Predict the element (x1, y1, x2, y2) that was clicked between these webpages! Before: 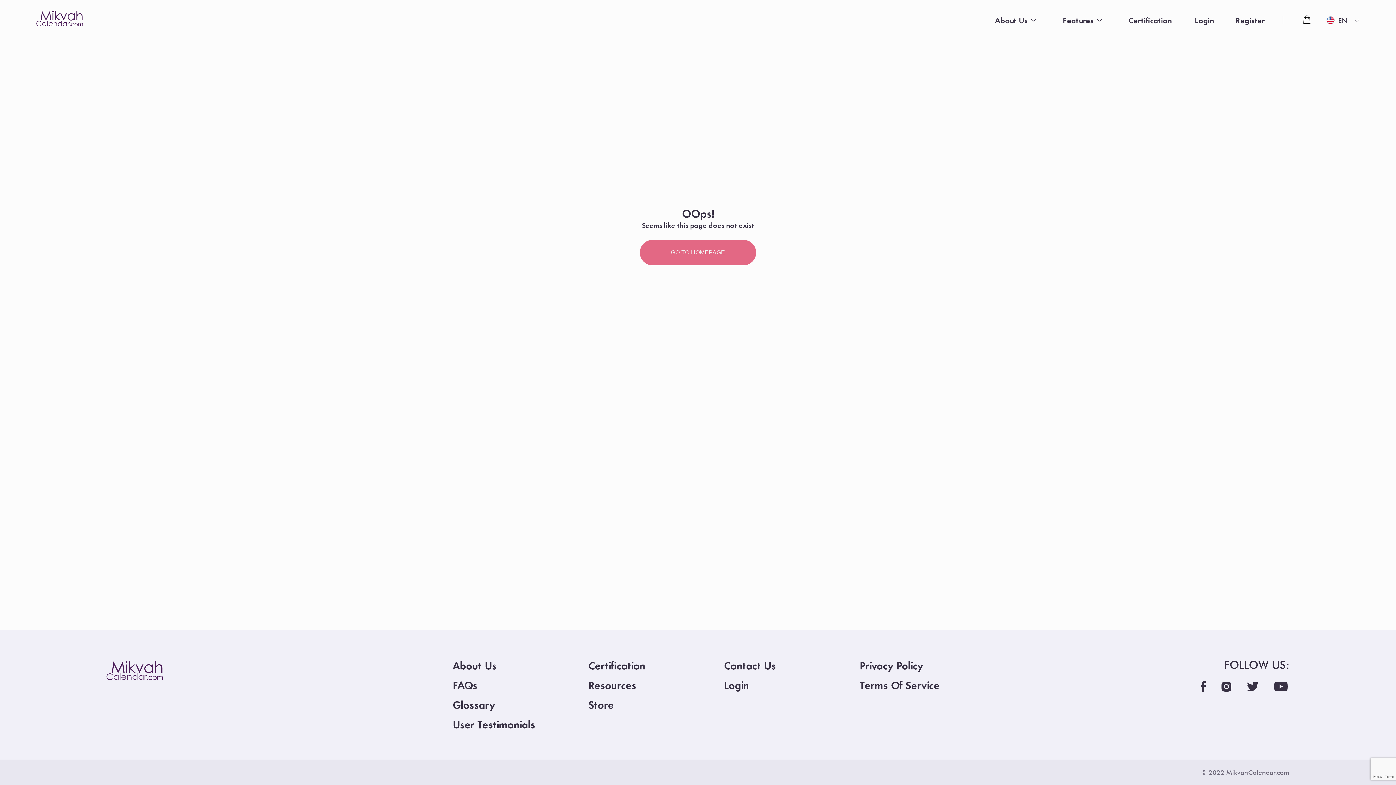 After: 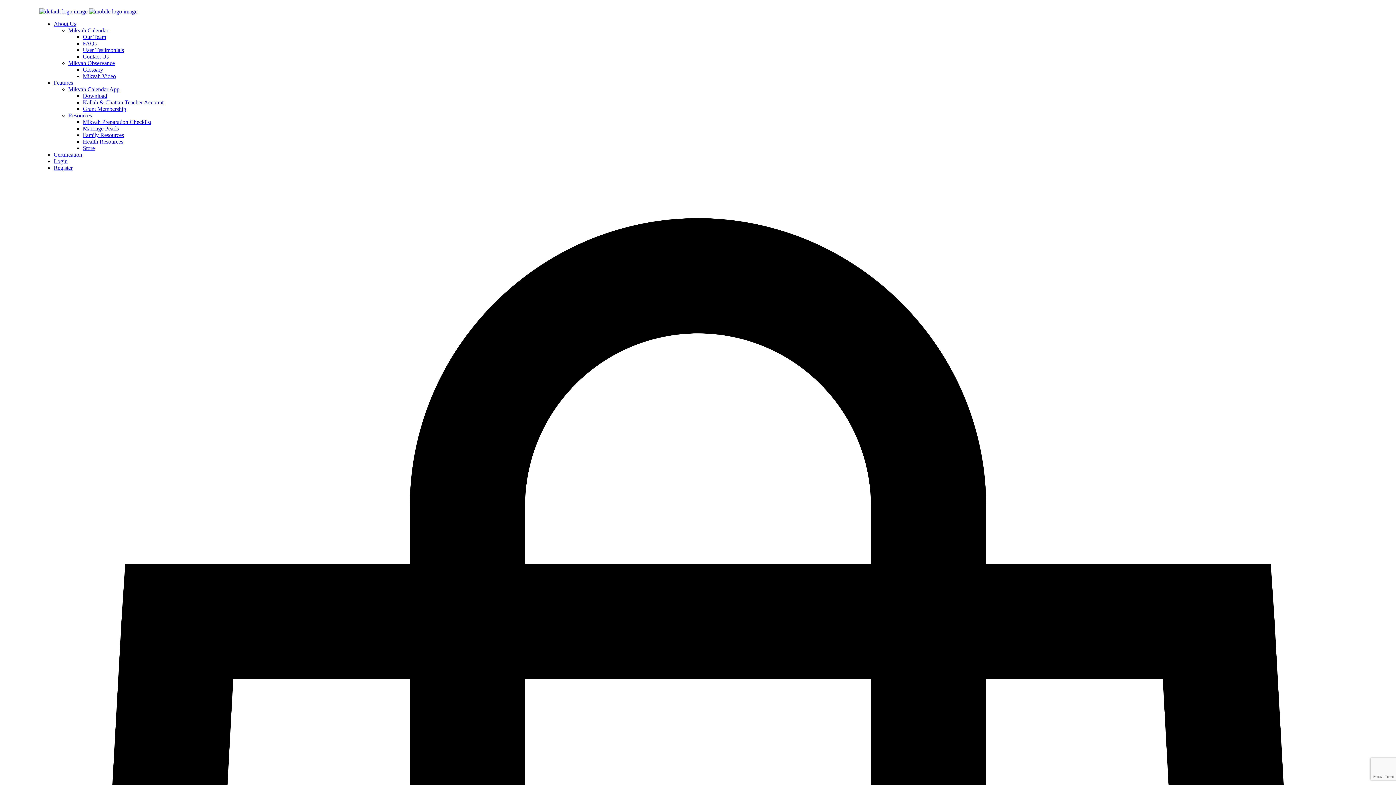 Action: label: User Testimonials bbox: (452, 717, 535, 731)